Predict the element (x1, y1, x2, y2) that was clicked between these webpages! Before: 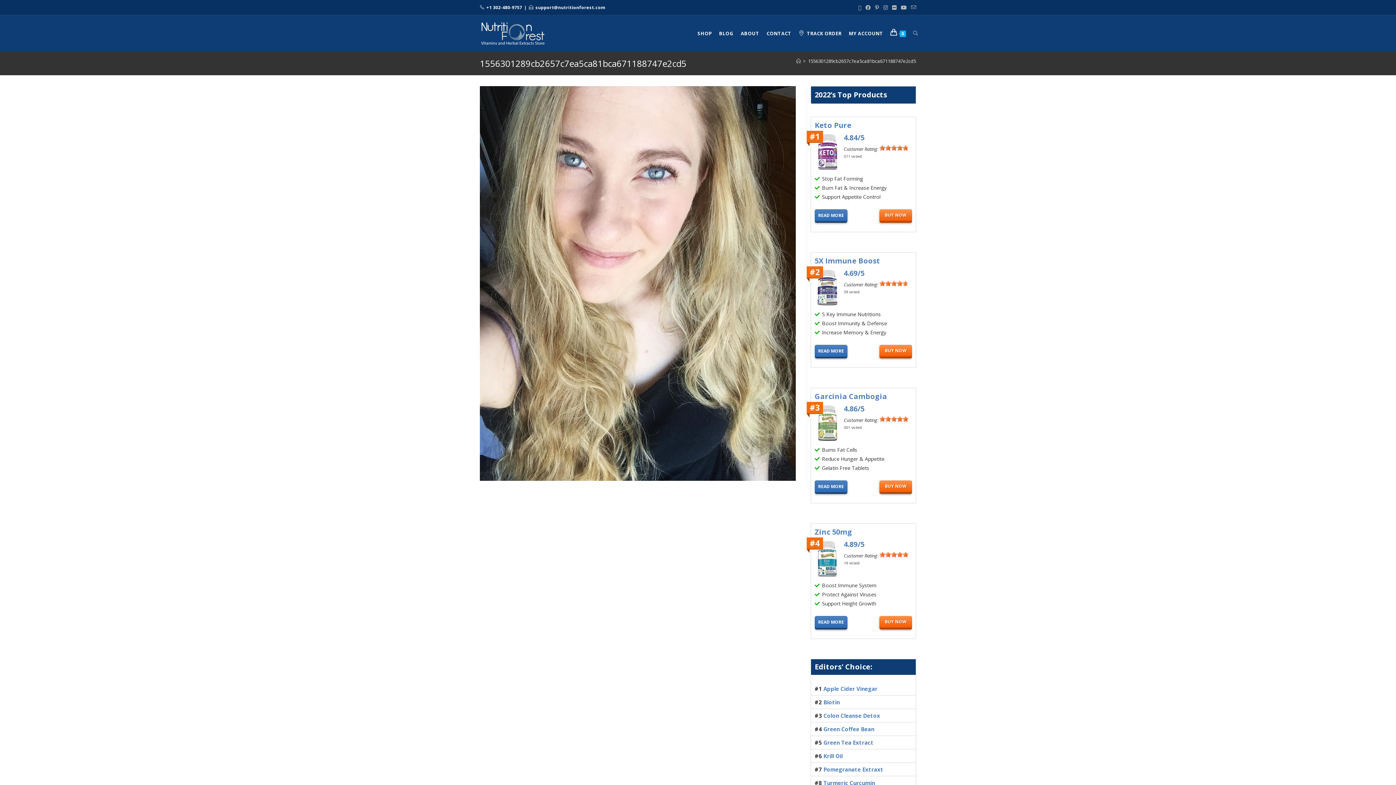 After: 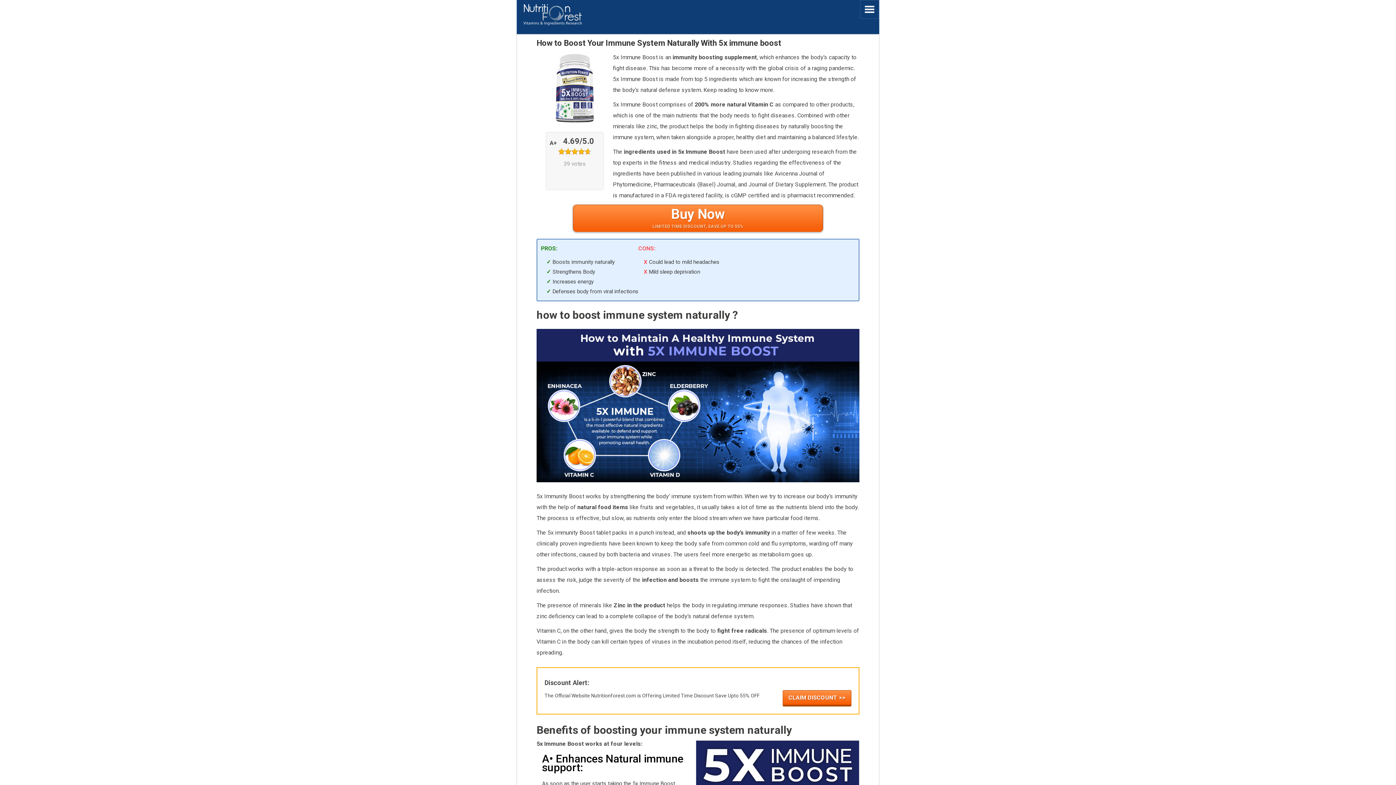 Action: bbox: (811, 252, 880, 266) label: 5X Immune Boost